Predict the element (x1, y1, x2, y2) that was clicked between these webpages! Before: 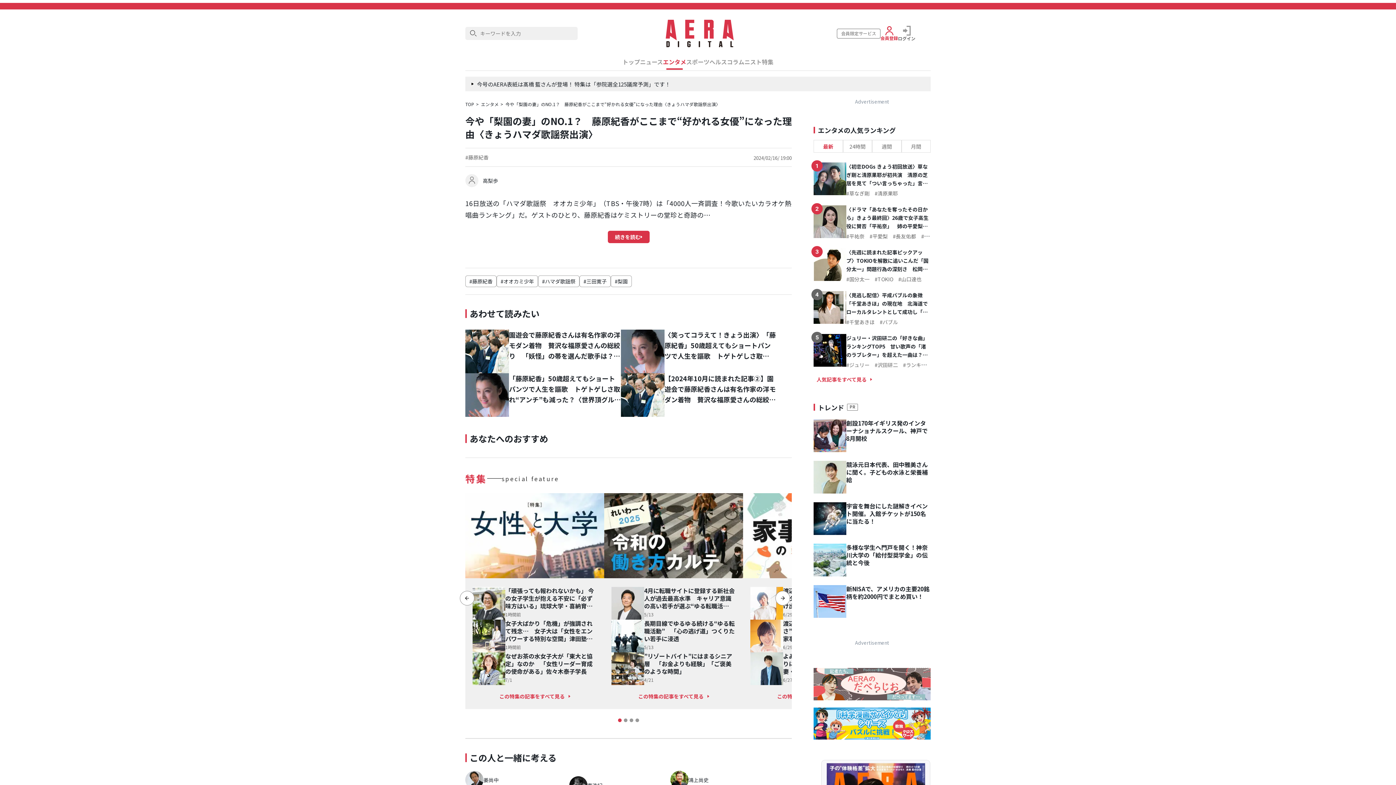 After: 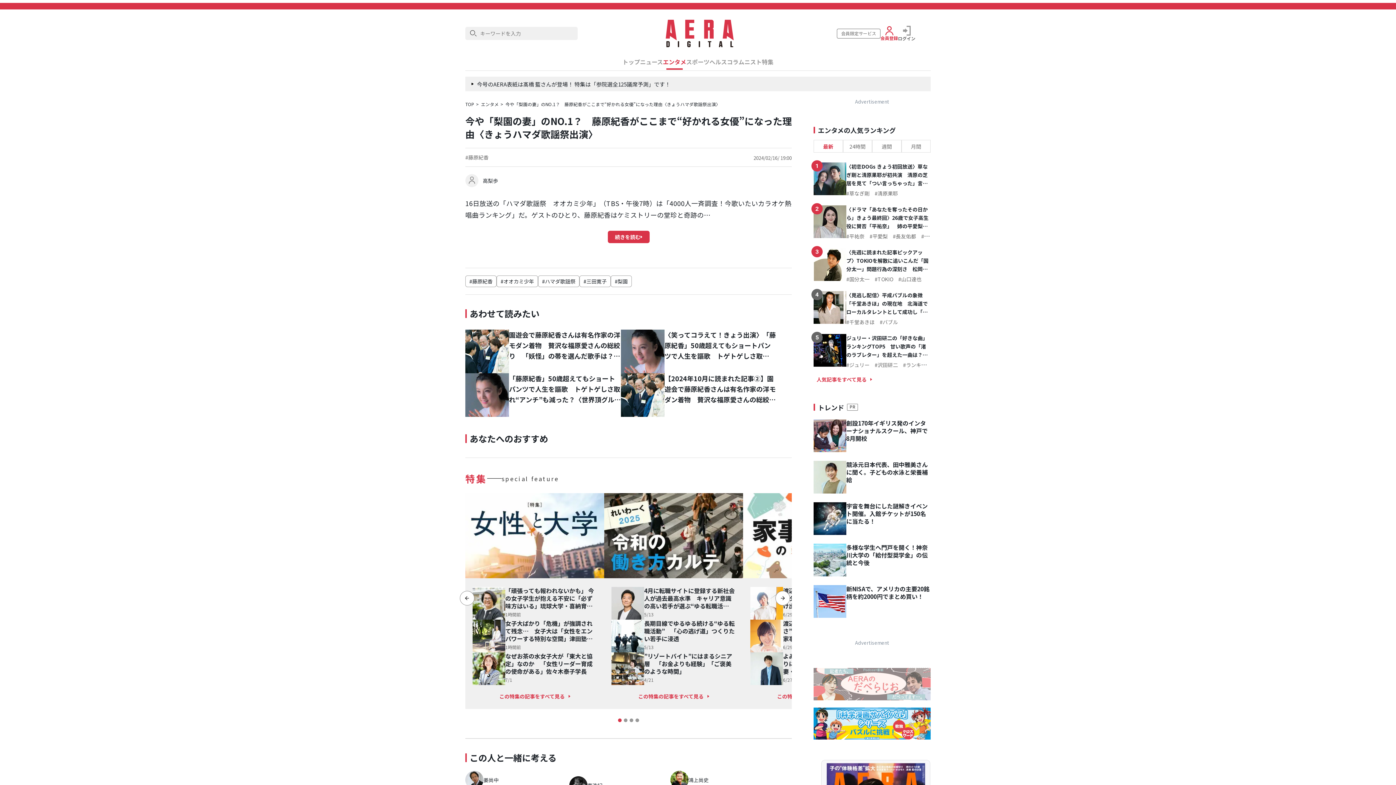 Action: bbox: (813, 668, 930, 700)